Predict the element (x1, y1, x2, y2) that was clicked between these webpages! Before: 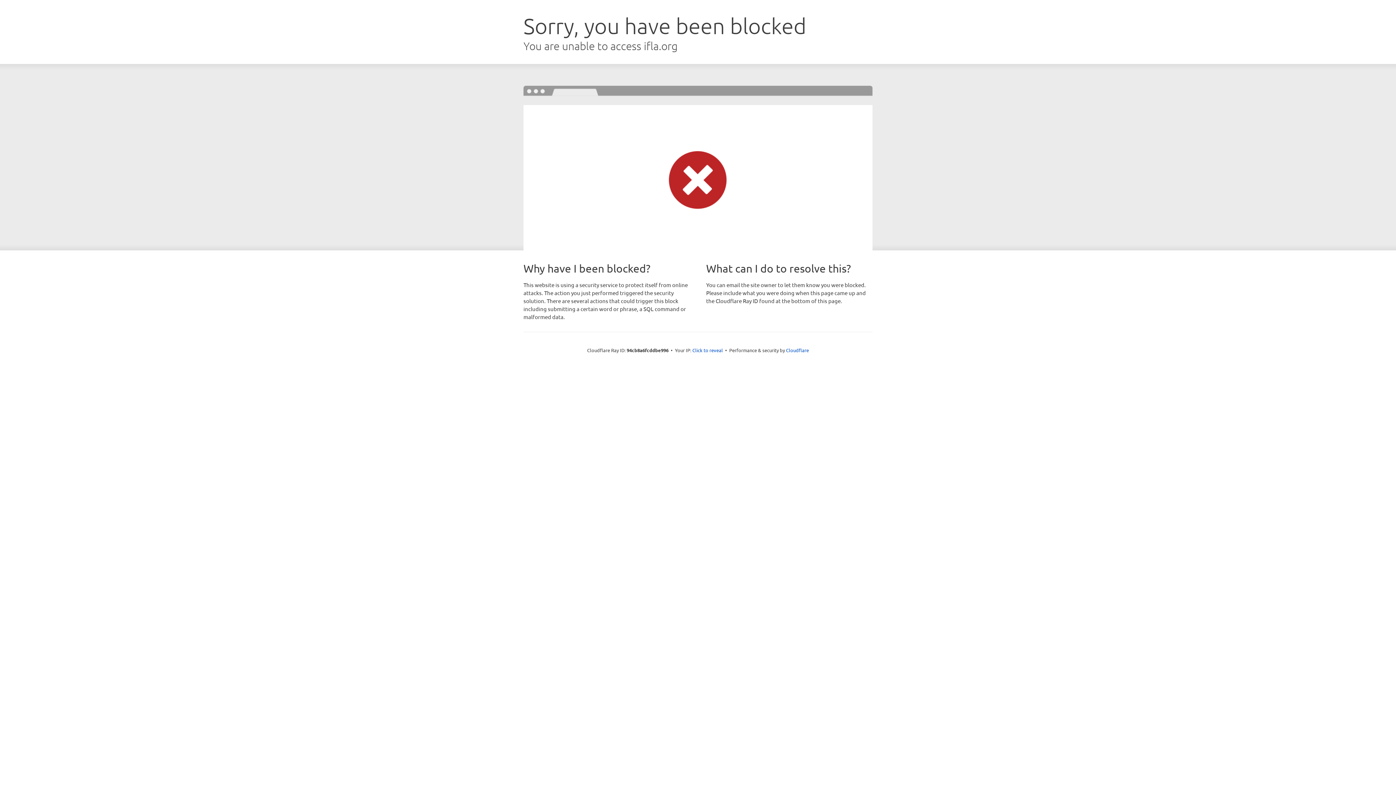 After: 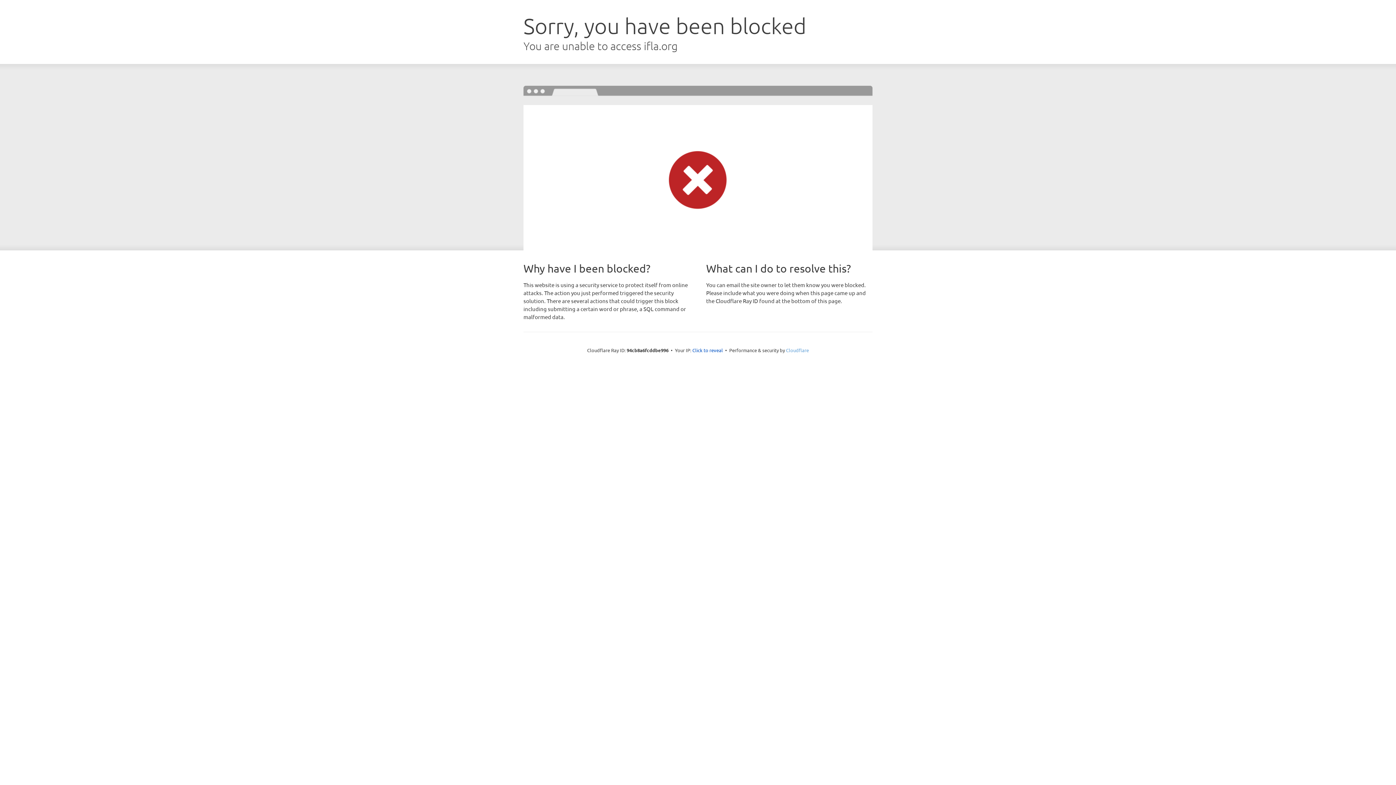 Action: bbox: (786, 347, 809, 353) label: Cloudflare